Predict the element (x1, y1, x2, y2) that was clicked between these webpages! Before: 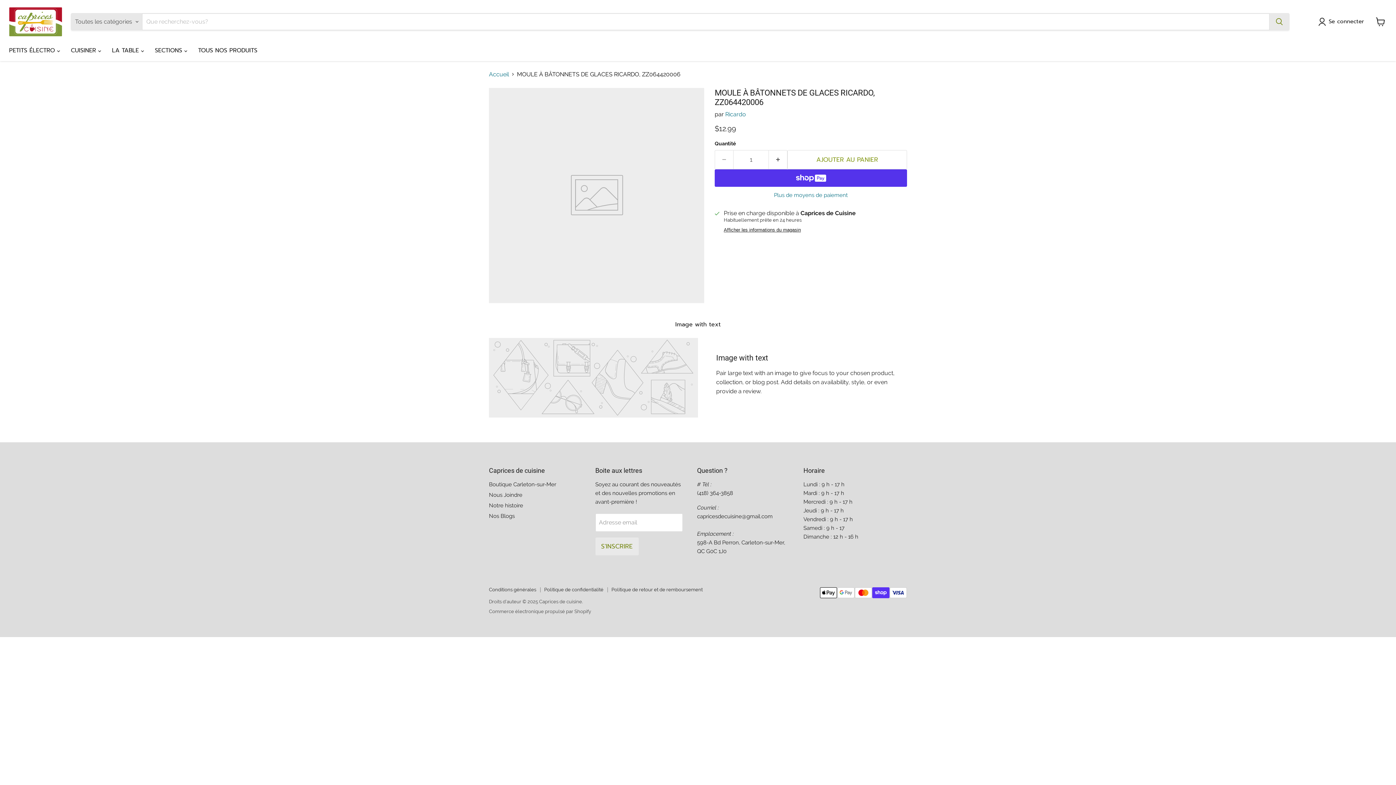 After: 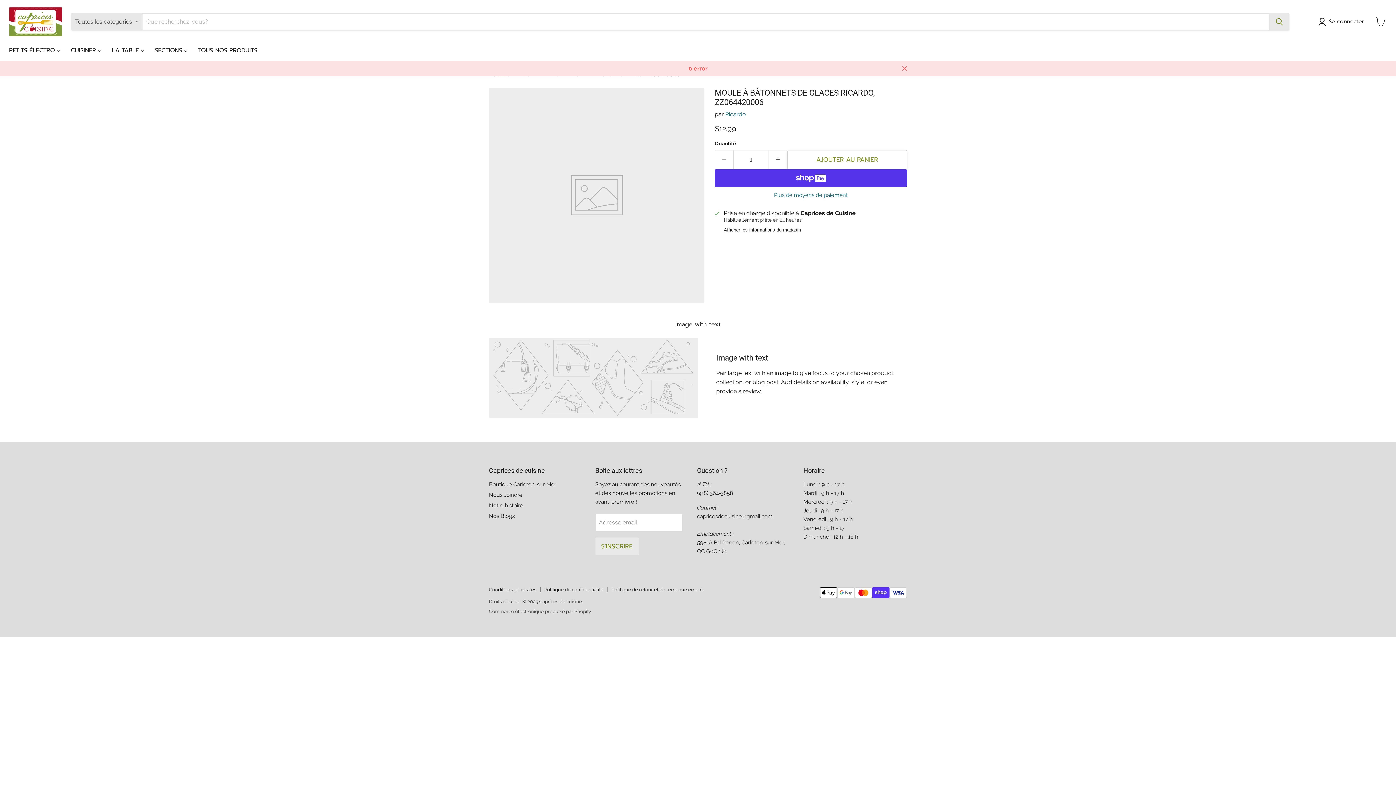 Action: bbox: (787, 150, 907, 169) label: AJOUTER AU PANIER